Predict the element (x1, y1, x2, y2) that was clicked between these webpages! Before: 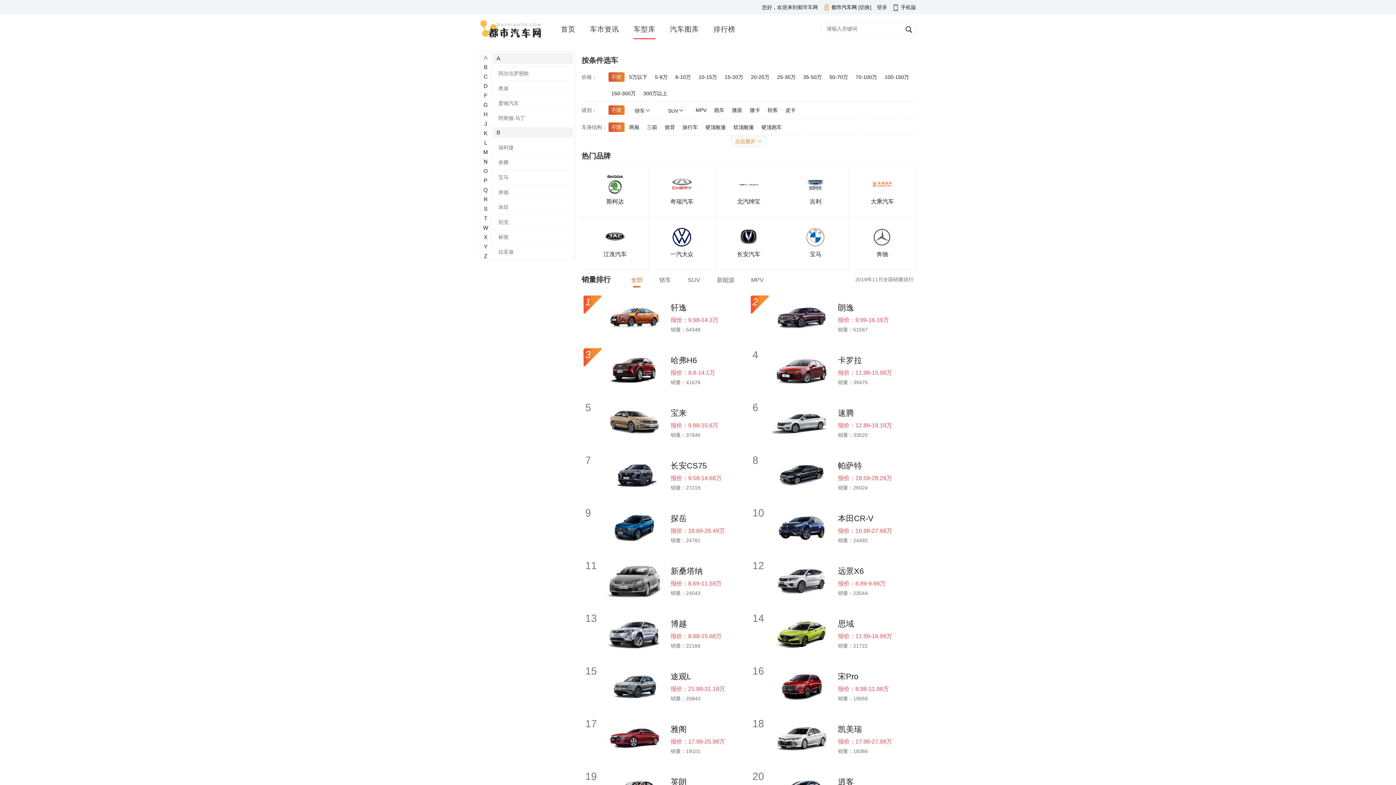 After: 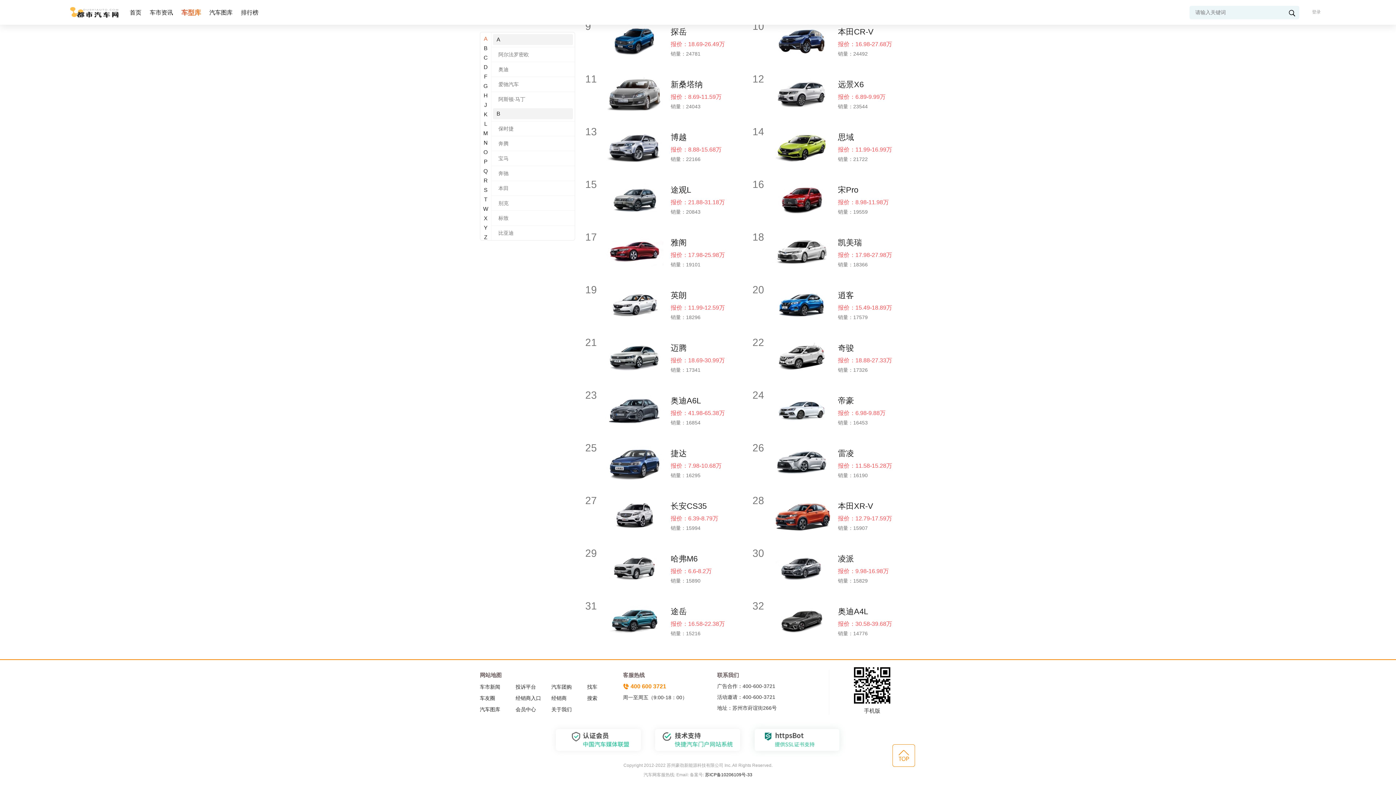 Action: bbox: (697, 368, 698, 373) label:  